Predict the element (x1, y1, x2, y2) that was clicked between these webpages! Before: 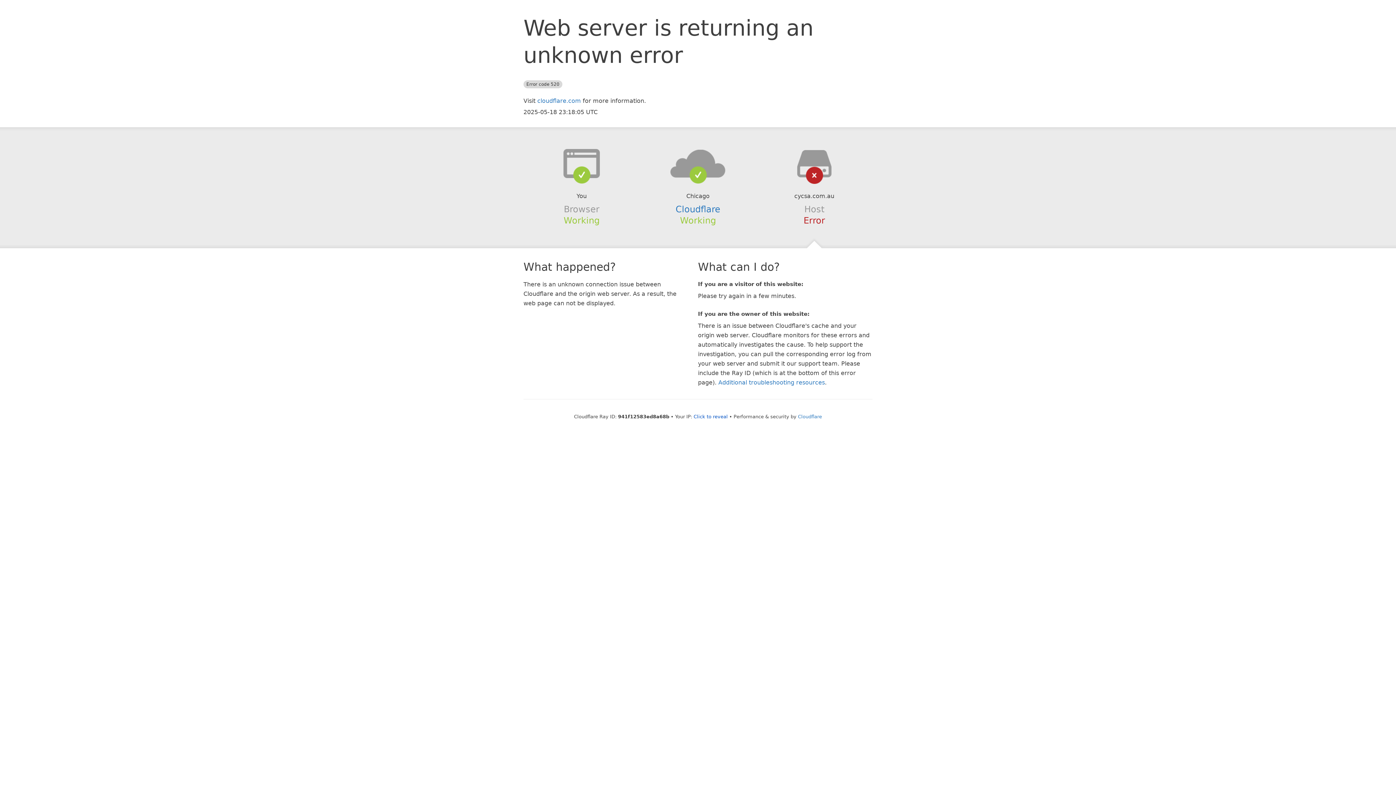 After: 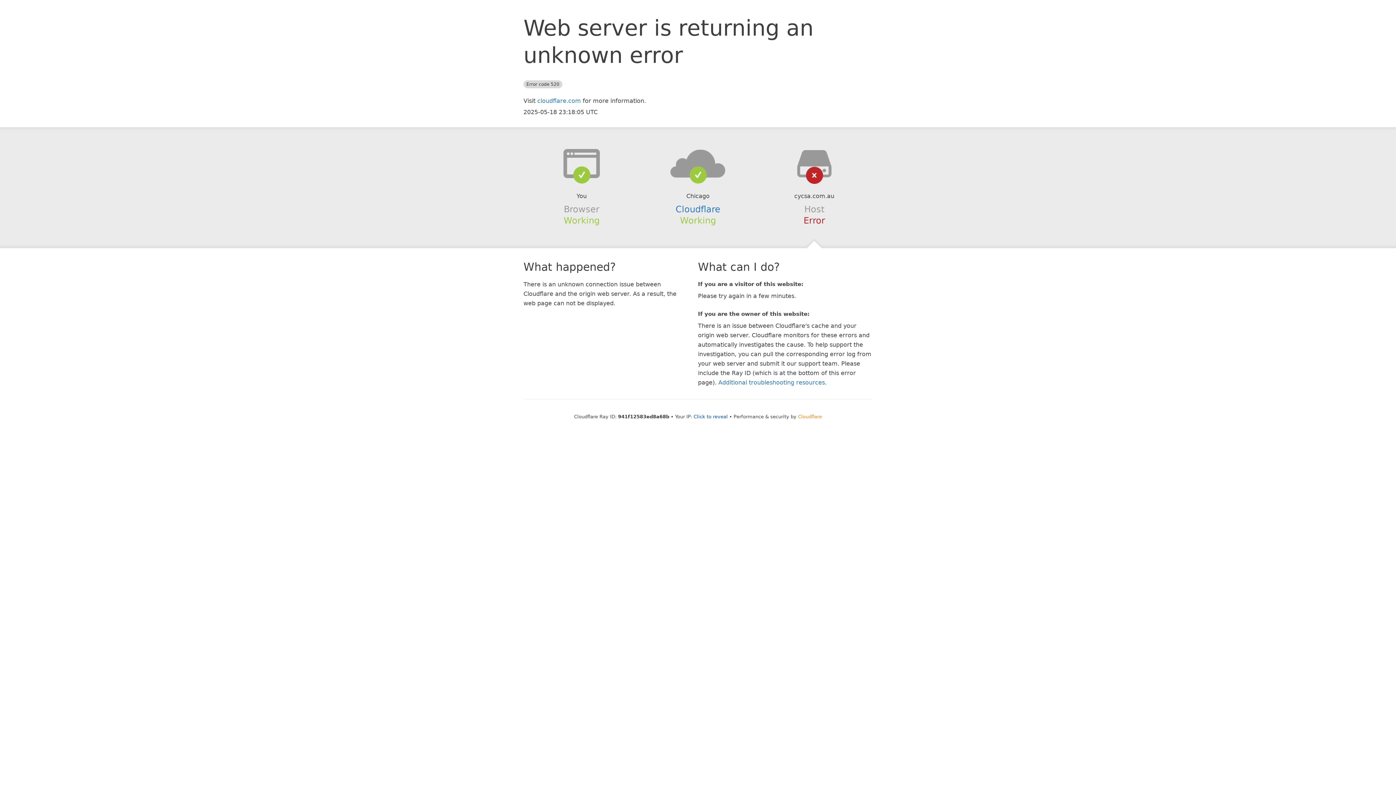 Action: label: Cloudflare bbox: (798, 414, 822, 419)